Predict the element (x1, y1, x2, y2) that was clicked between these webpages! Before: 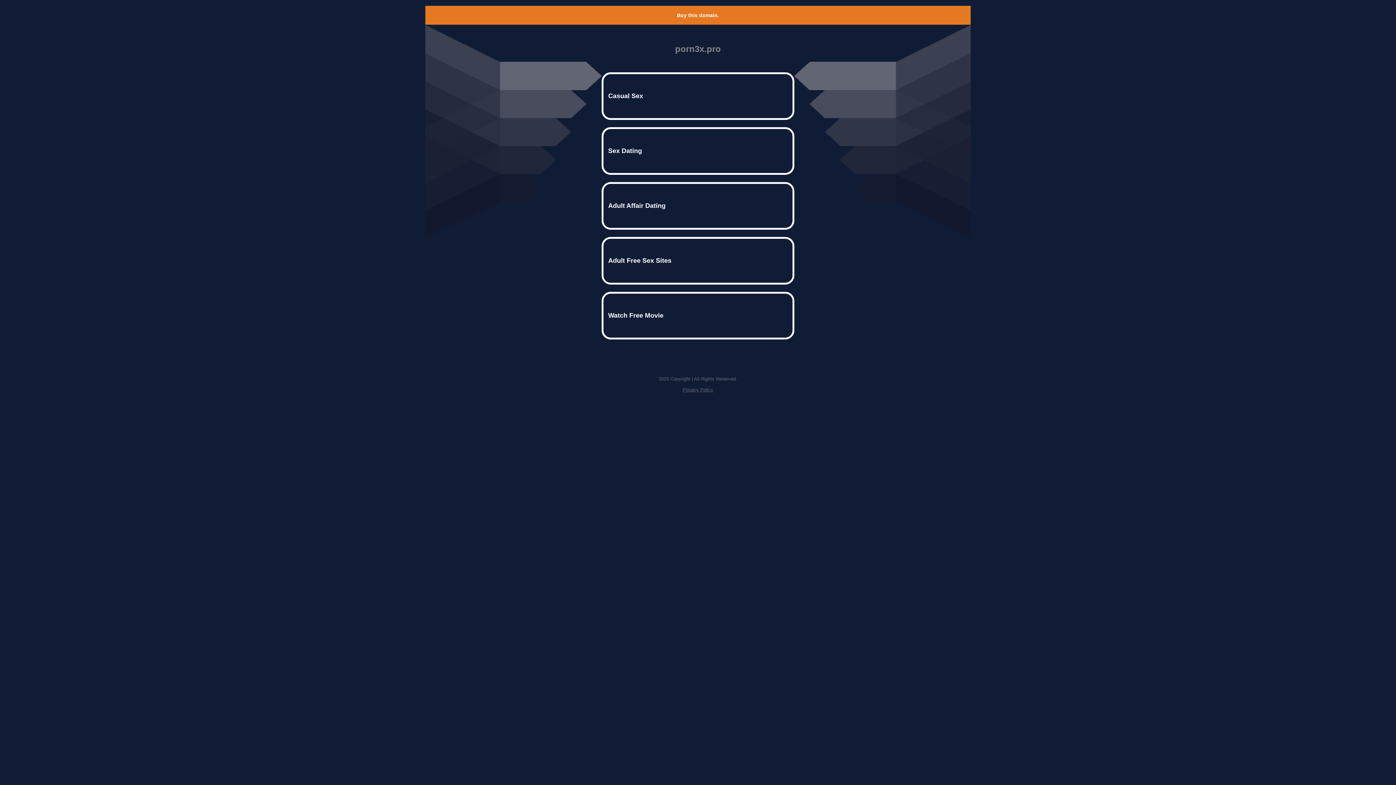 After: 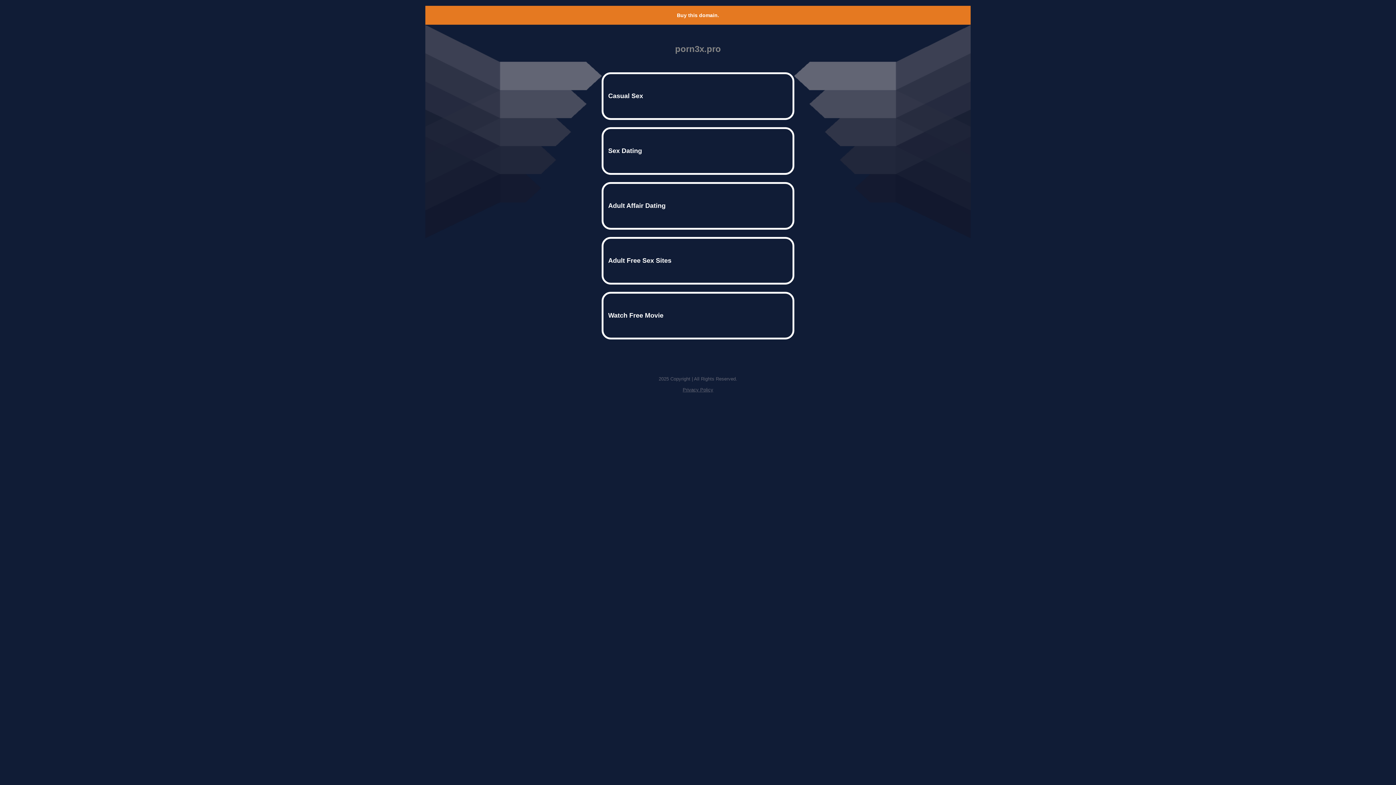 Action: bbox: (677, 12, 719, 18) label: Buy this domain.